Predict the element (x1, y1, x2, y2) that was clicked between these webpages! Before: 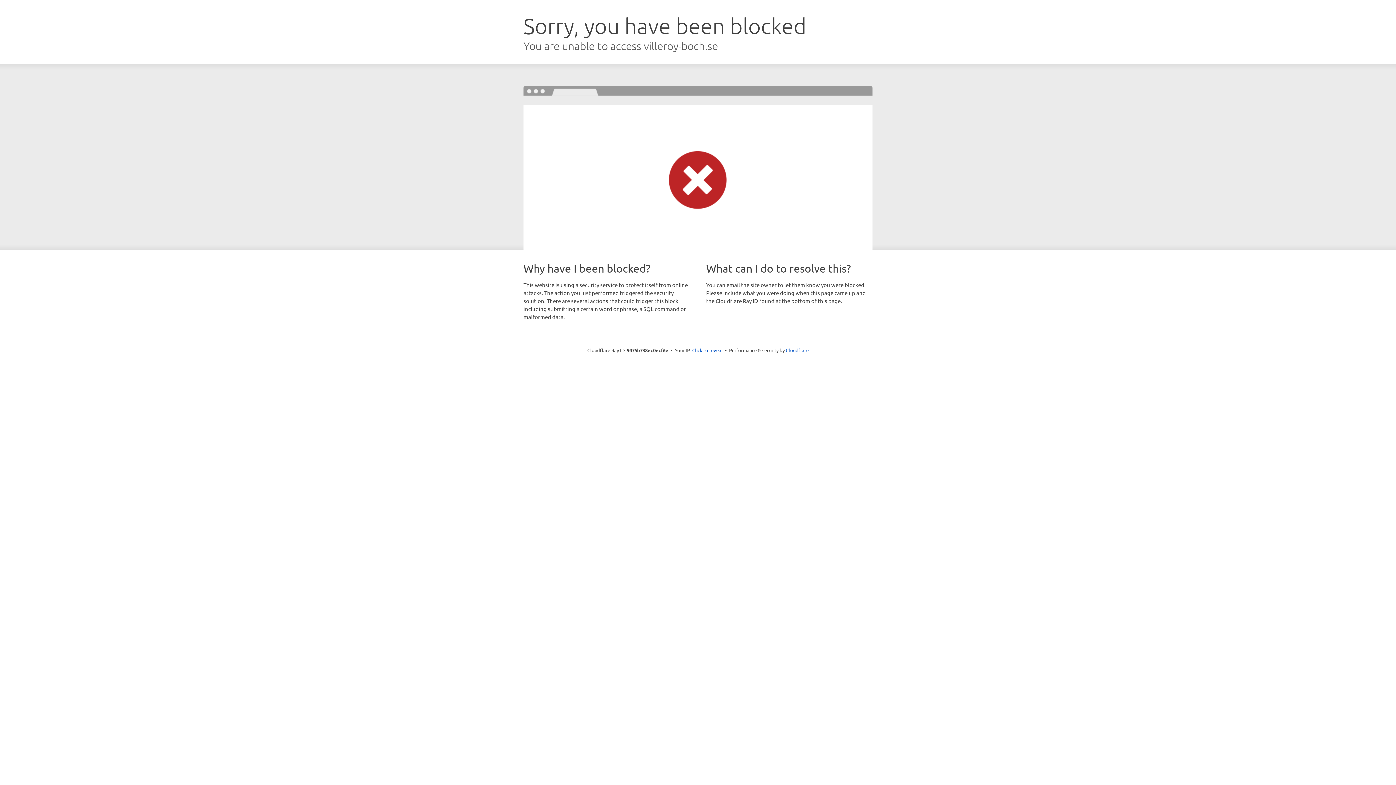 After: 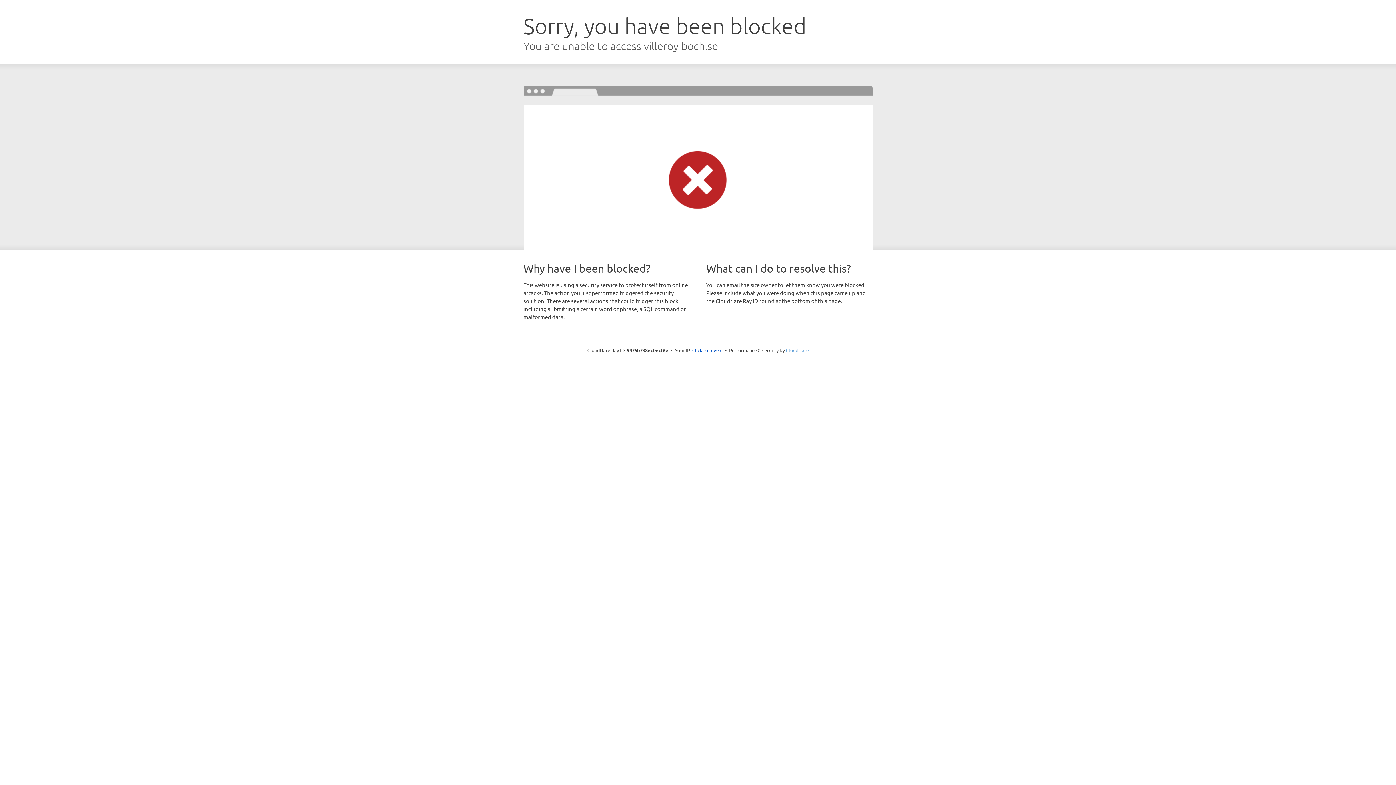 Action: bbox: (786, 347, 808, 353) label: Cloudflare